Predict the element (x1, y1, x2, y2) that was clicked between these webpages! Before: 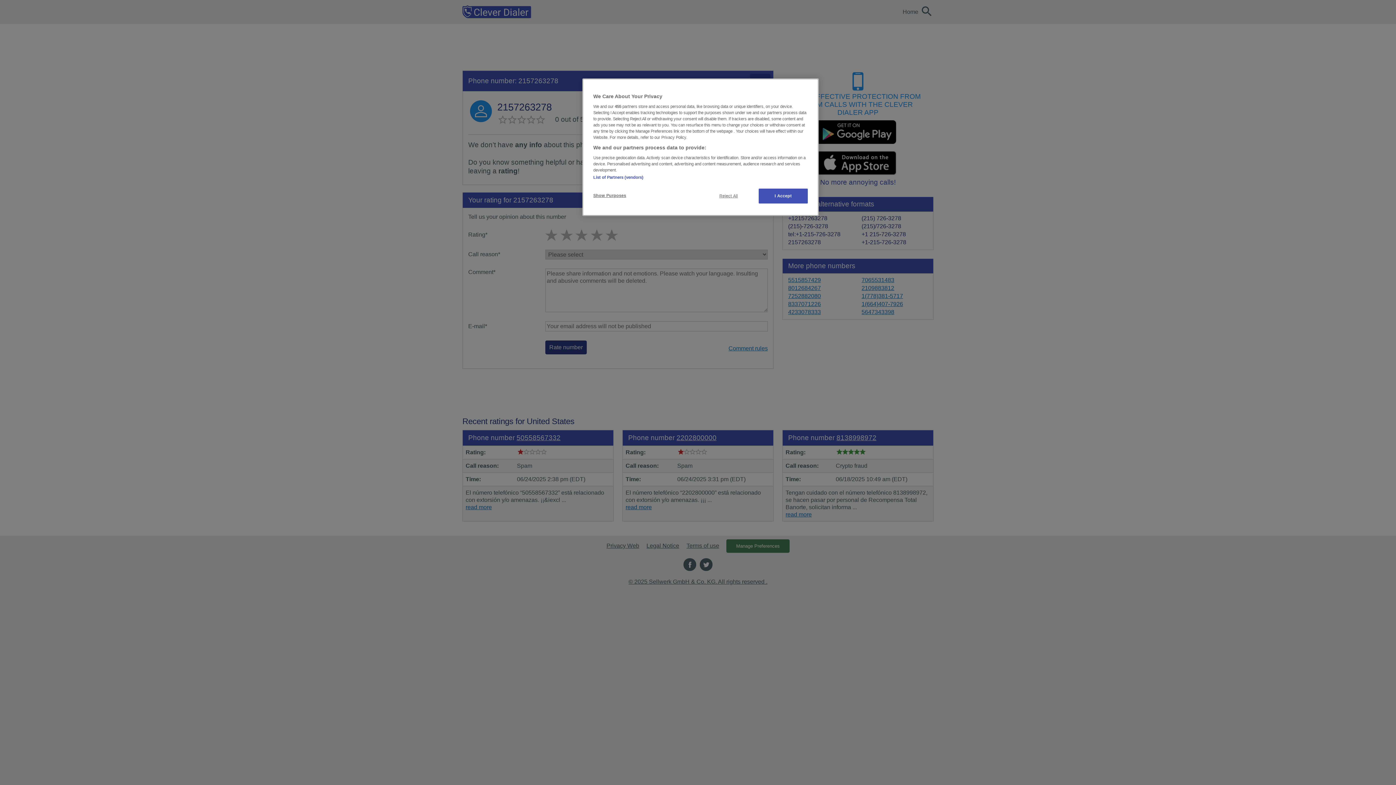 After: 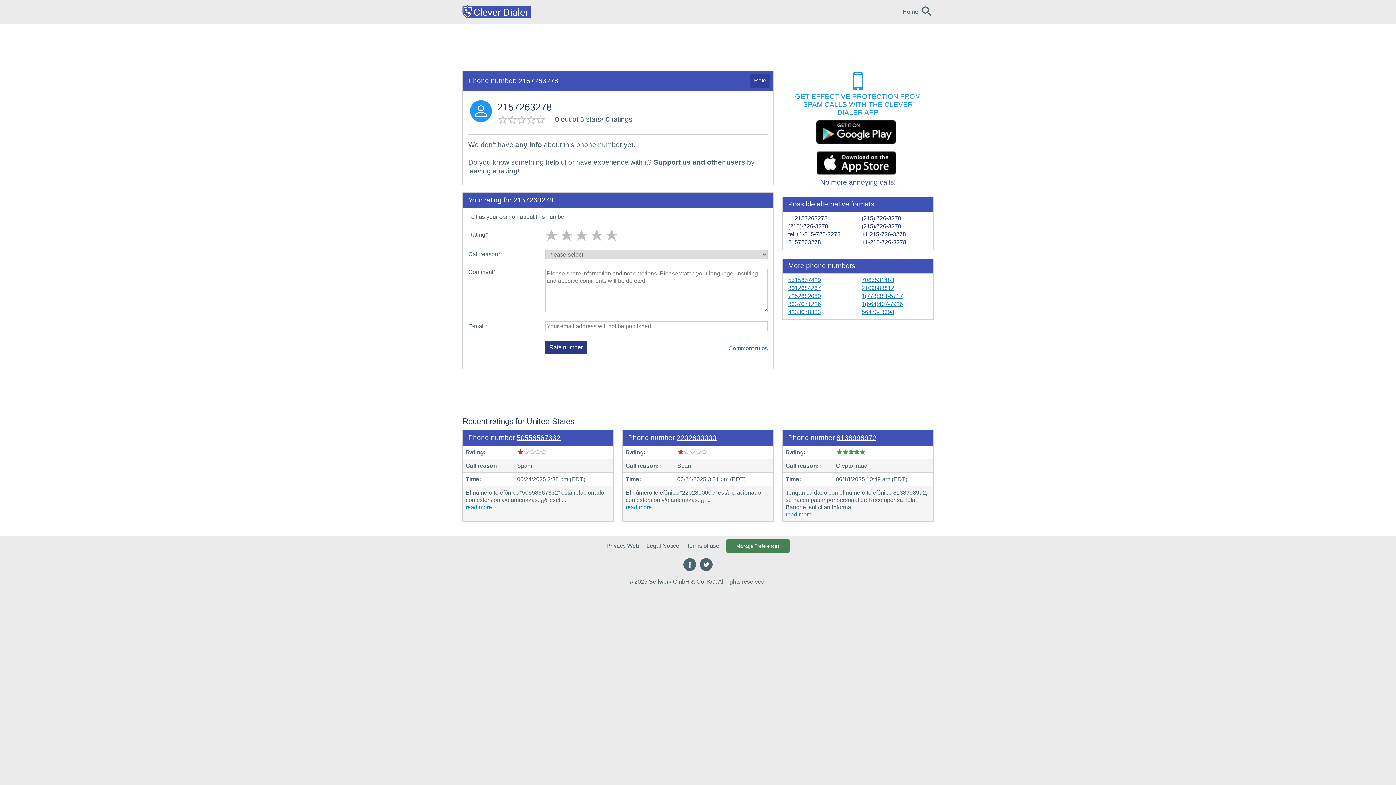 Action: label: Reject All bbox: (704, 193, 753, 199)